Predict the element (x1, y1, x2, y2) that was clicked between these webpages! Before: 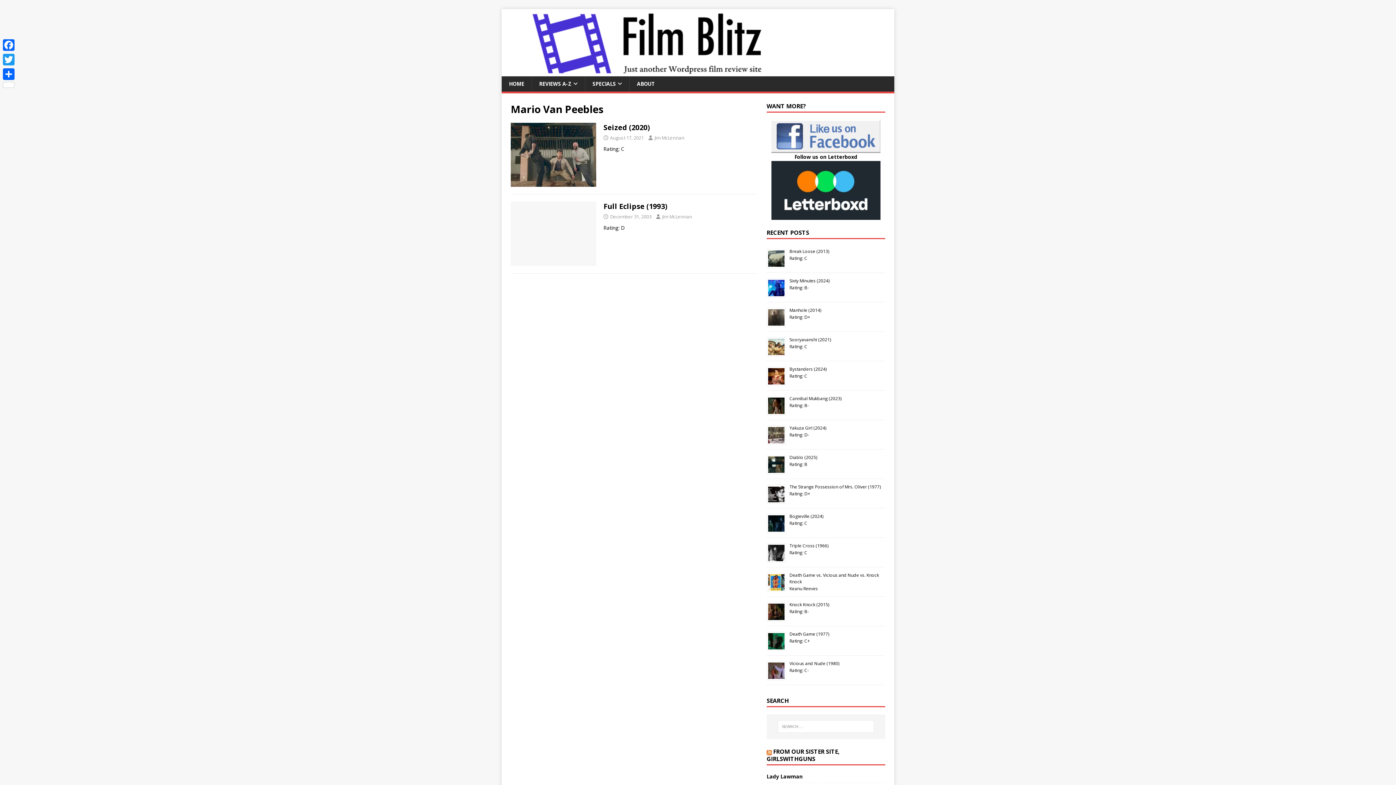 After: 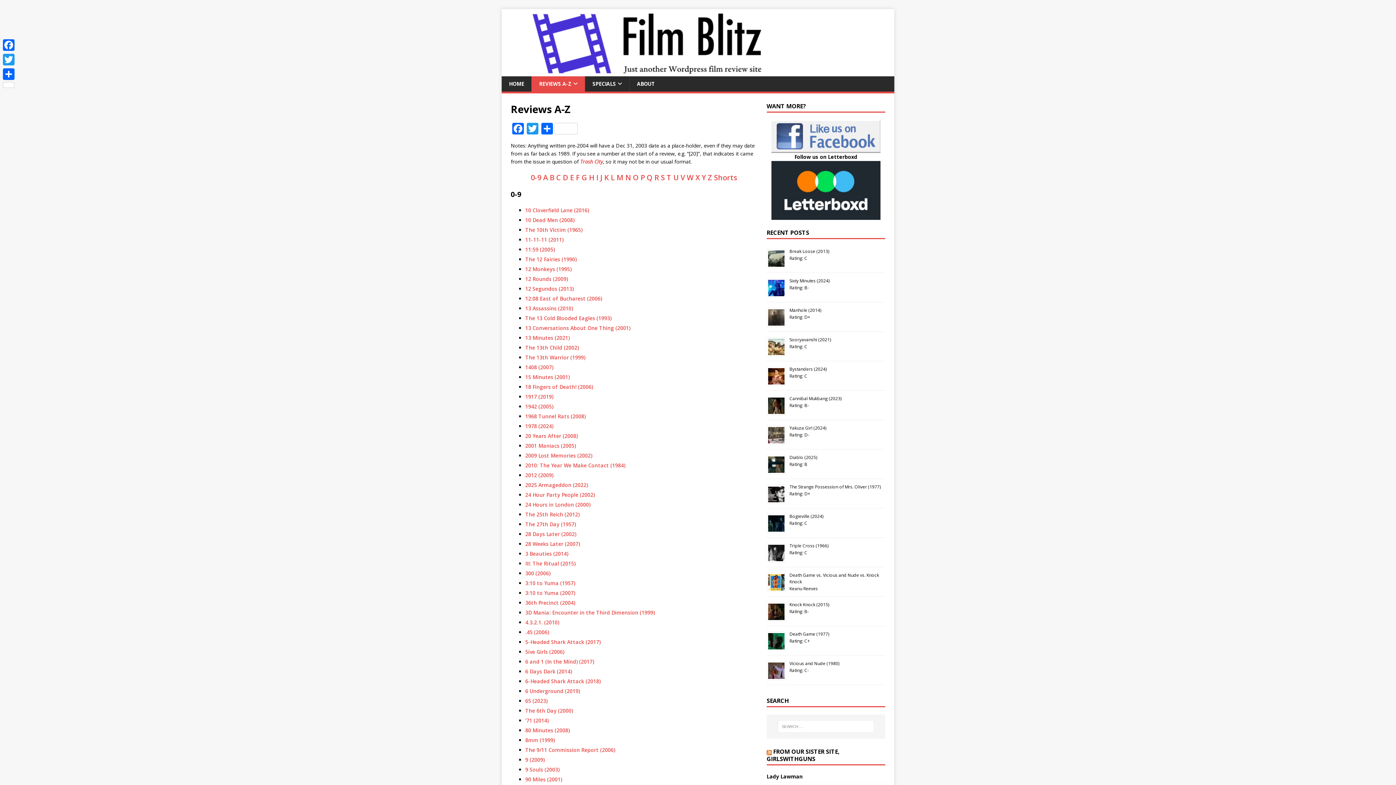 Action: label: REVIEWS A-Z bbox: (531, 76, 585, 91)